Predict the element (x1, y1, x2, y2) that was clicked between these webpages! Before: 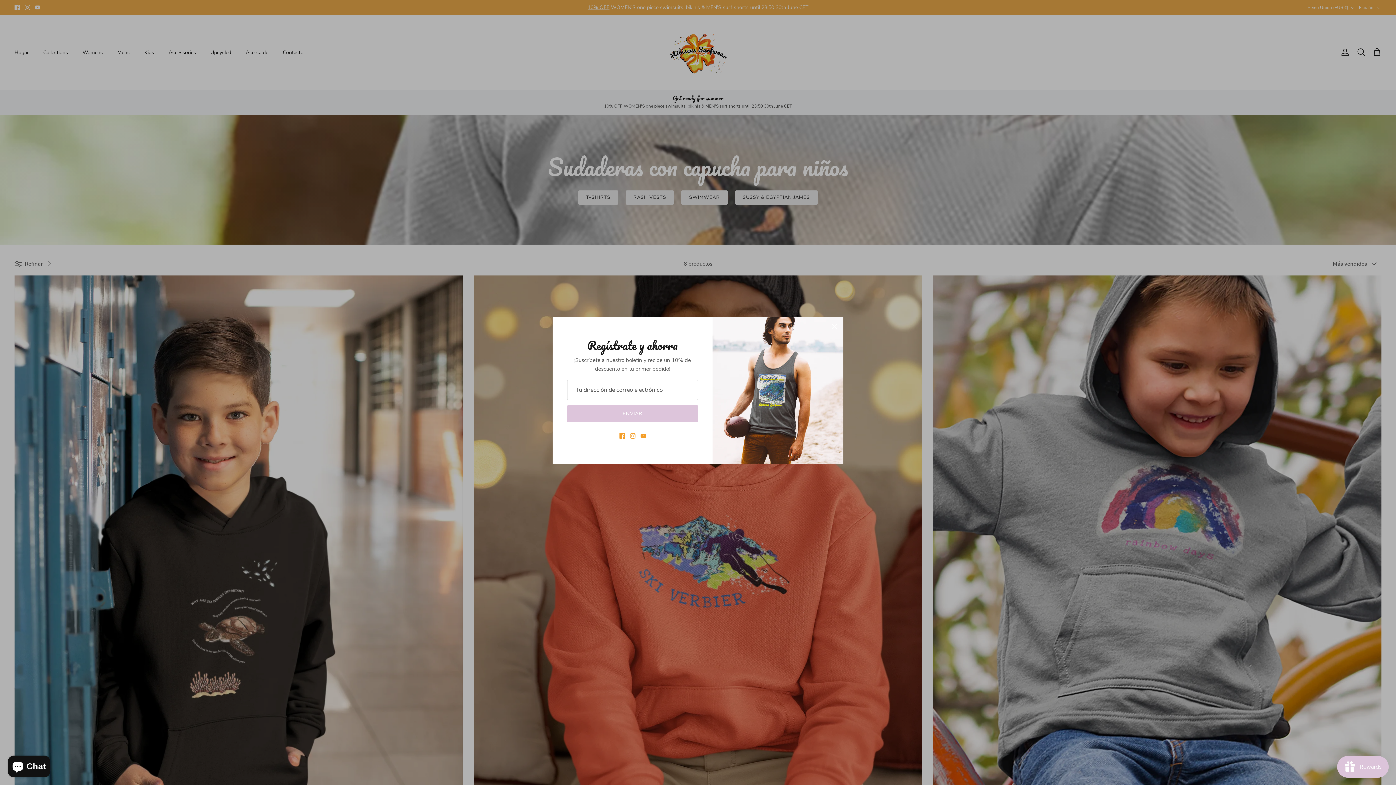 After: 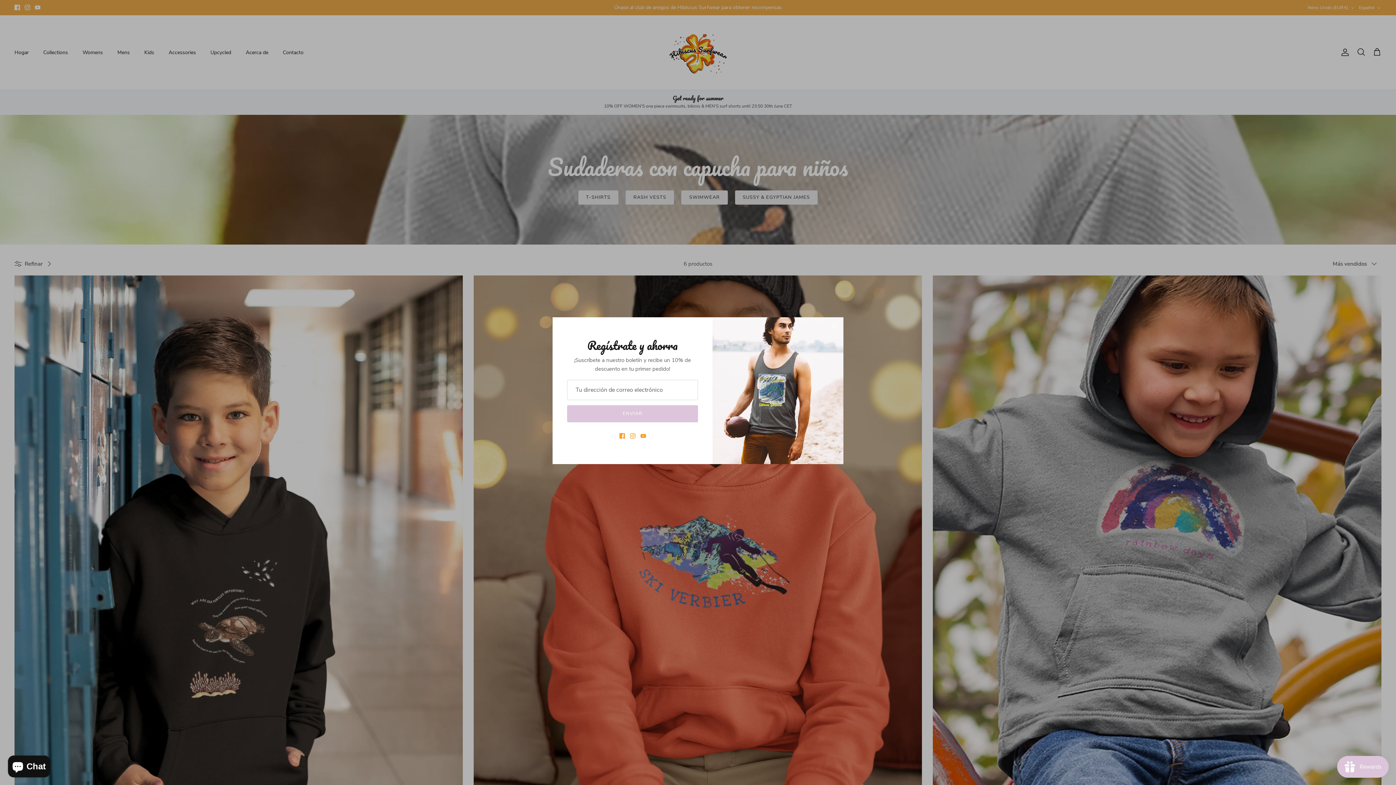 Action: bbox: (640, 433, 646, 439) label: Youtube